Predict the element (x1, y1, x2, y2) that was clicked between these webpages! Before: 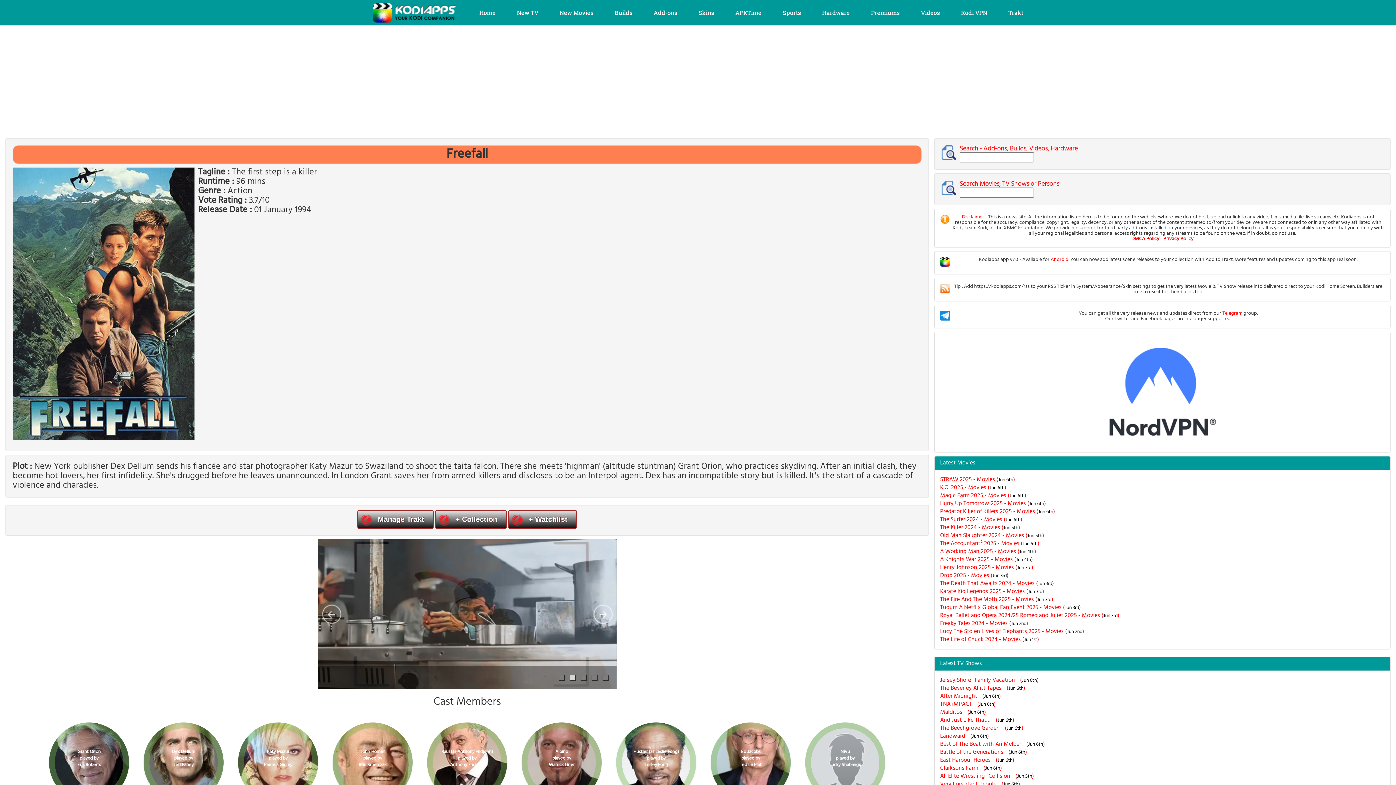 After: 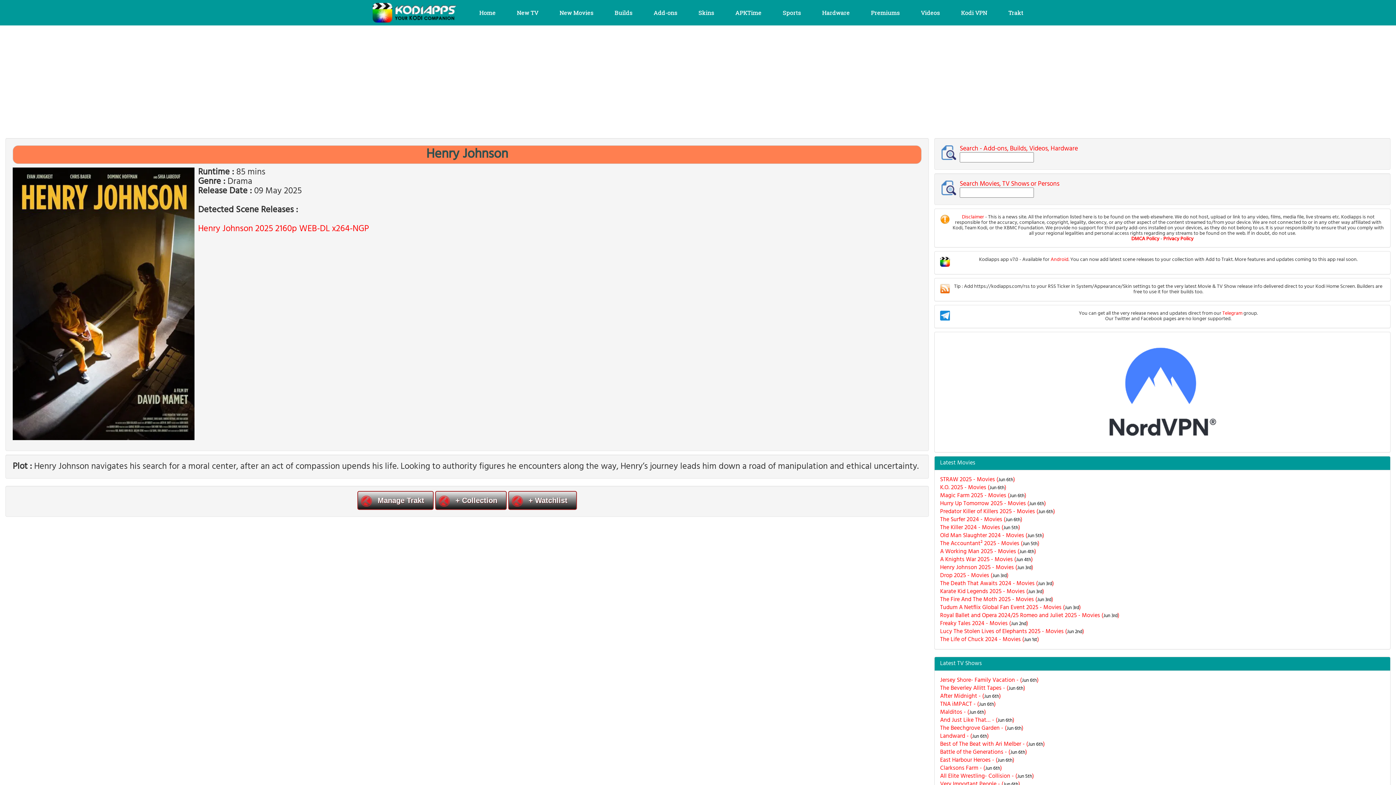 Action: label: Henry Johnson 2025 - Movies (Jun 3rd) bbox: (940, 564, 1385, 572)